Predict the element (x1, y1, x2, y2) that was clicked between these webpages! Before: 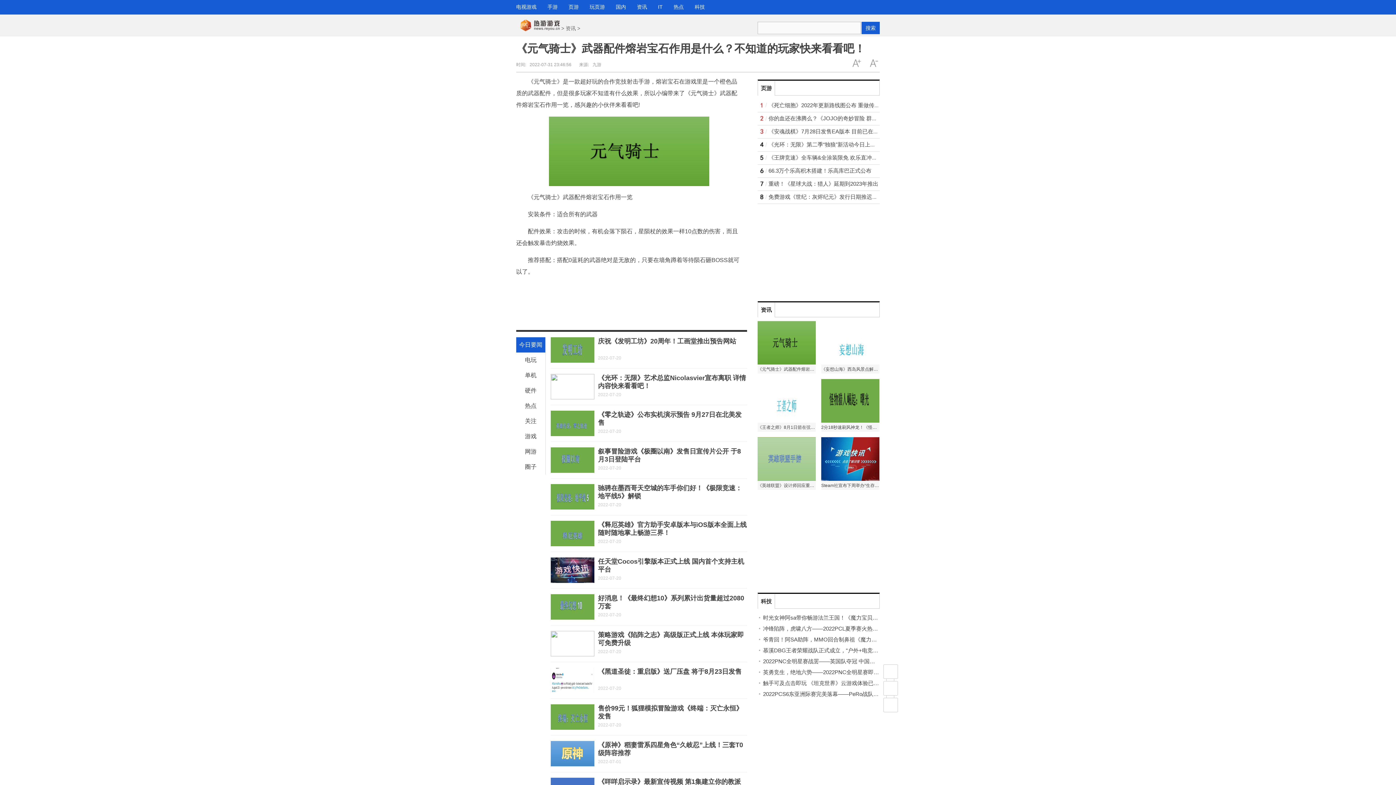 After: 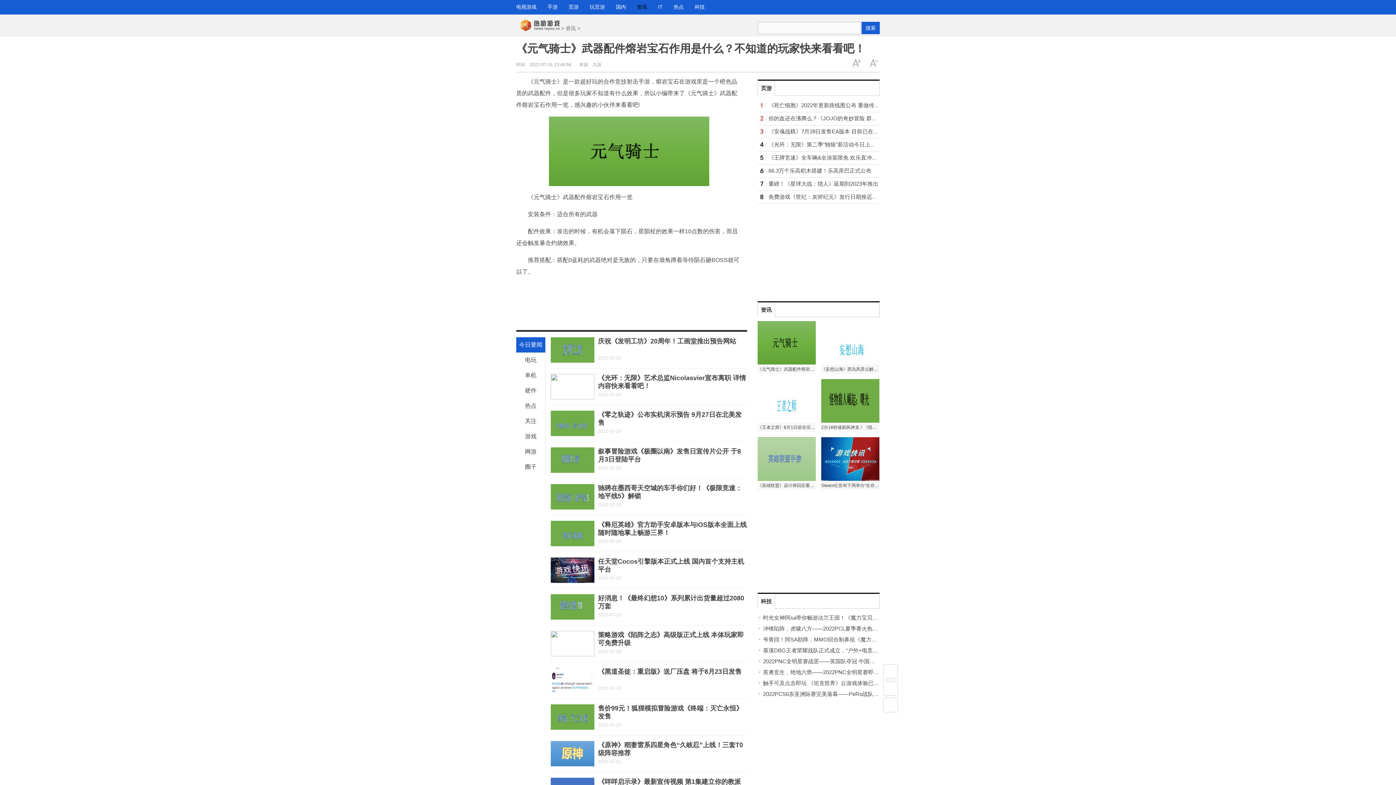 Action: bbox: (631, 4, 652, 9) label: 资讯